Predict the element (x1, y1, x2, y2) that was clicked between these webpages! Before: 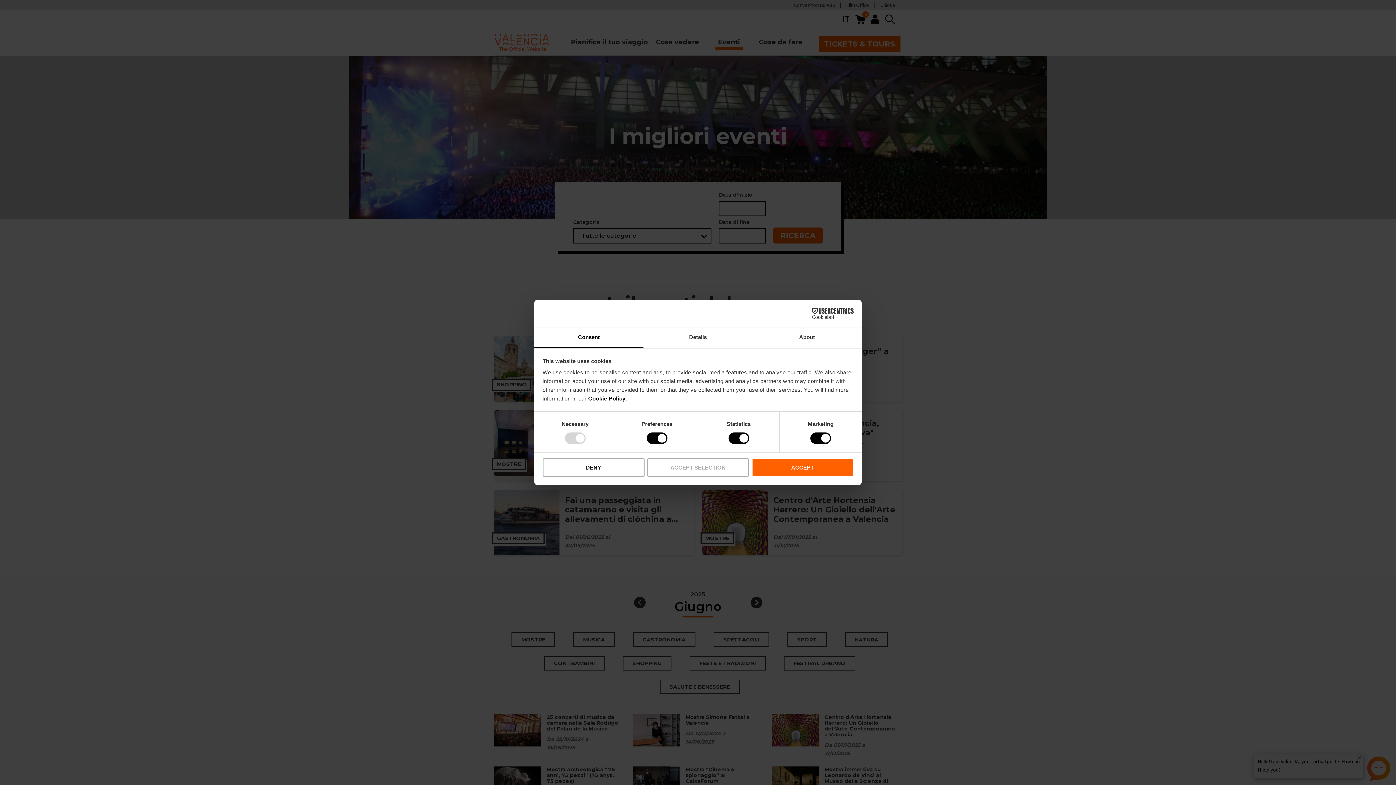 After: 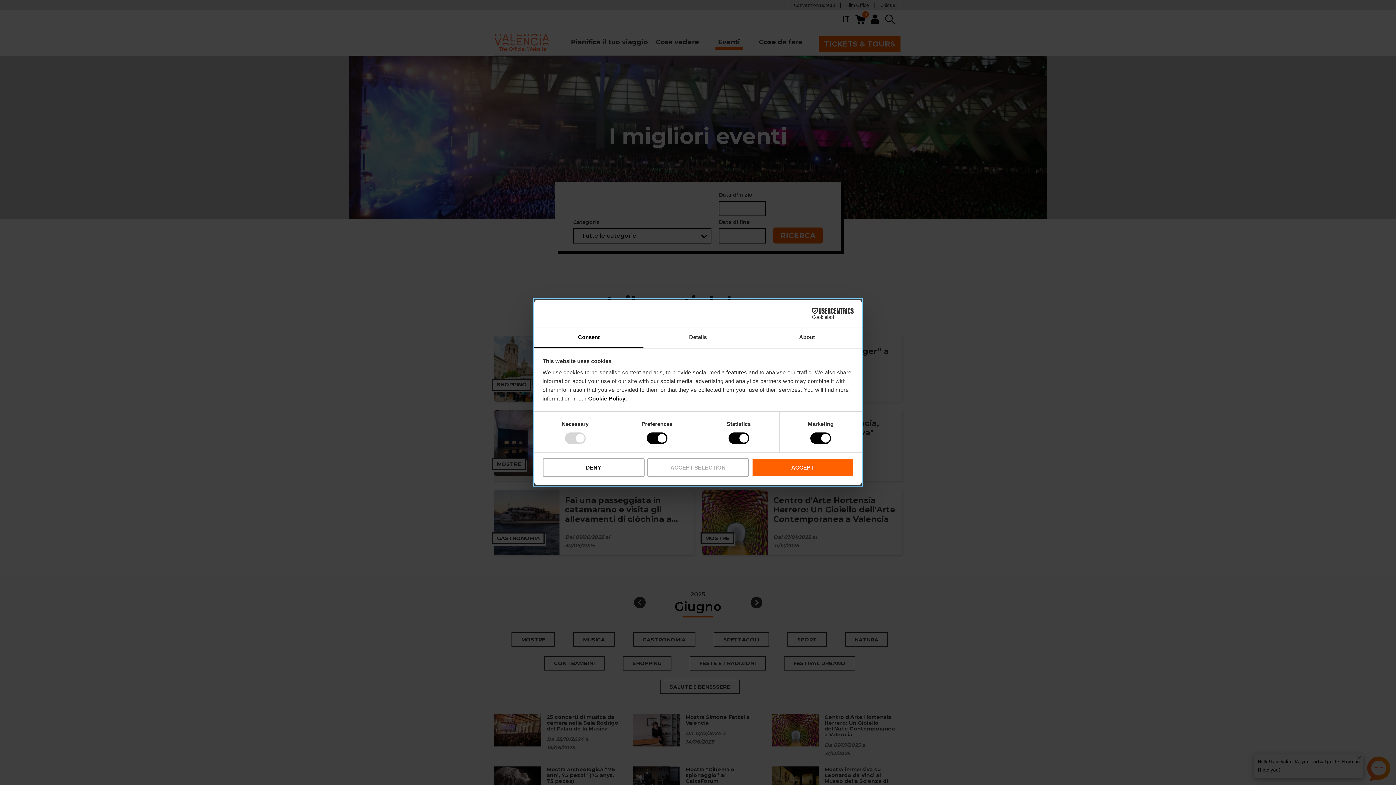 Action: label: Cookie Policy bbox: (588, 395, 625, 401)